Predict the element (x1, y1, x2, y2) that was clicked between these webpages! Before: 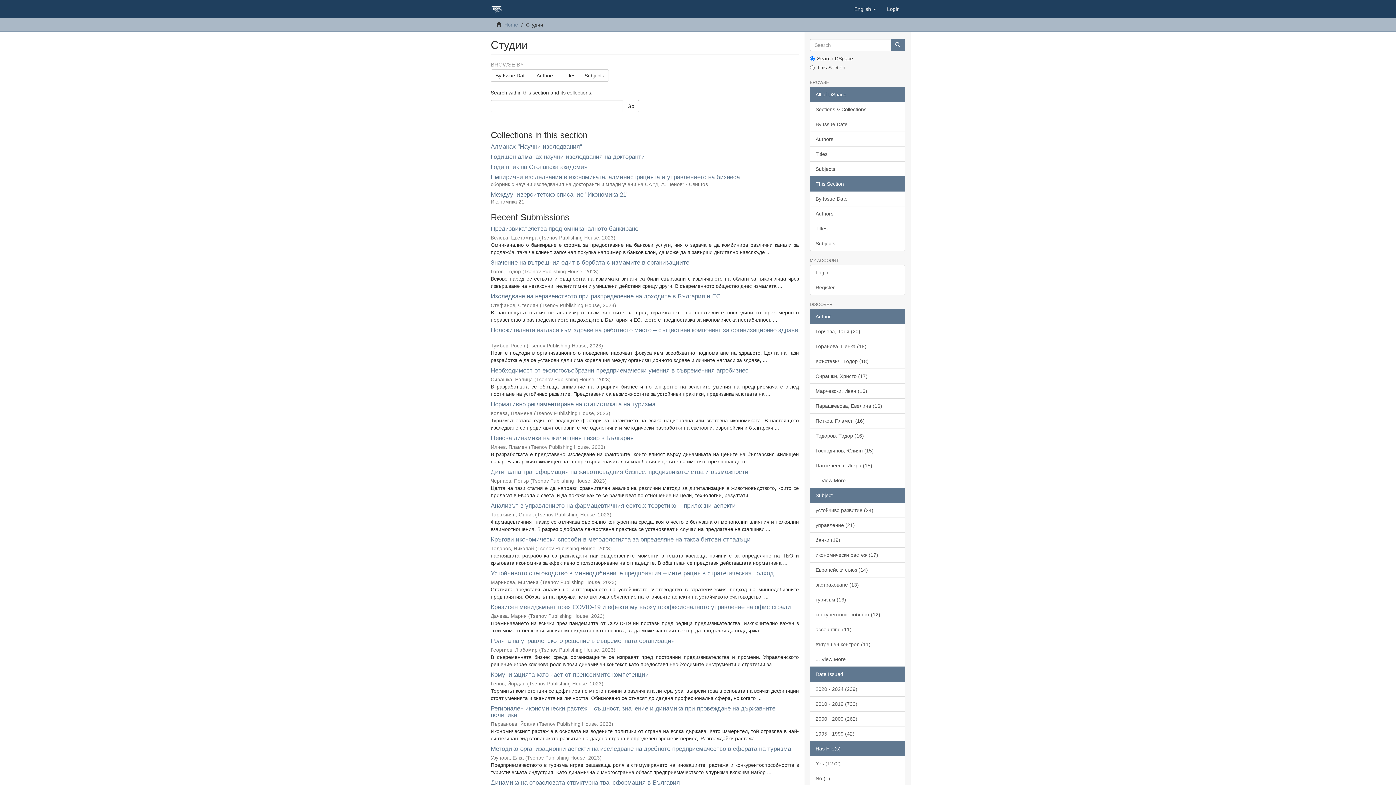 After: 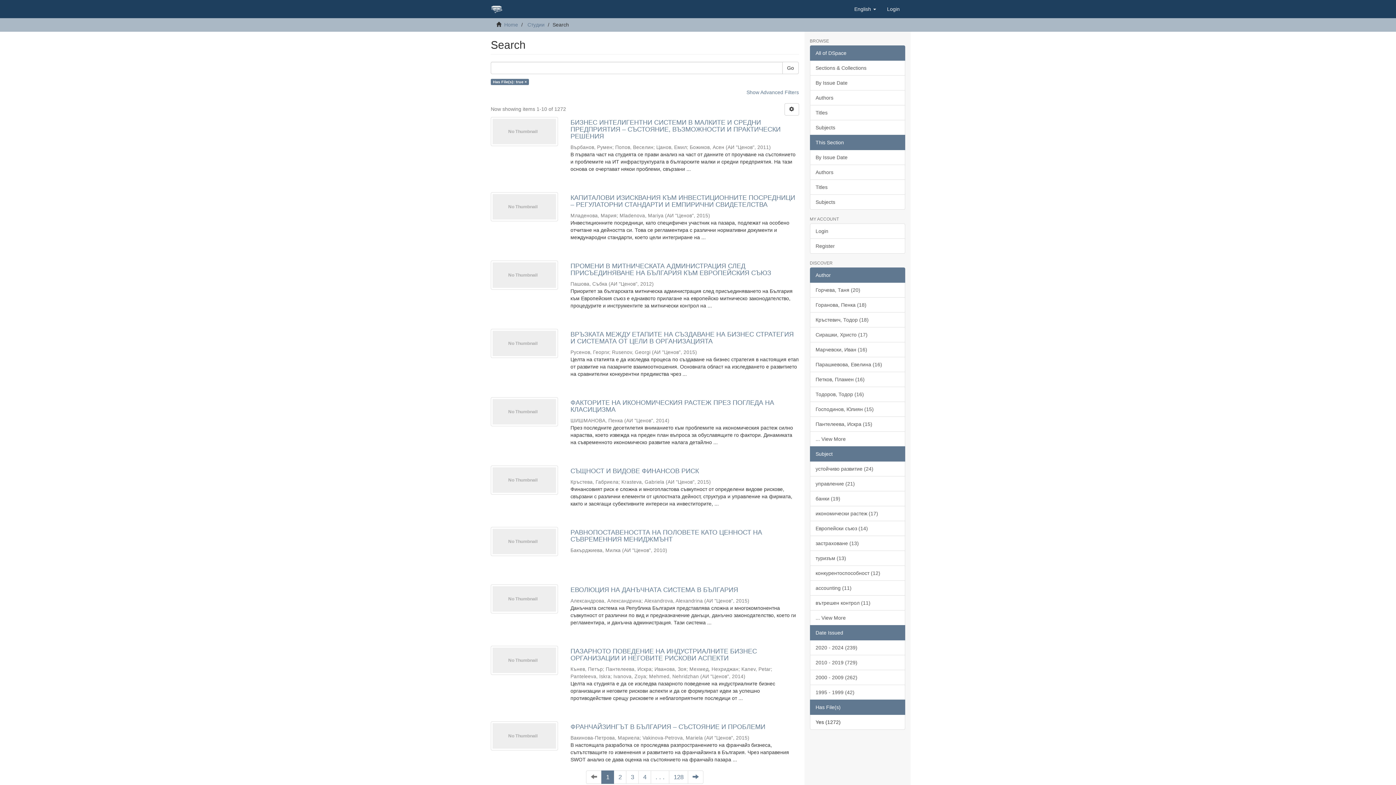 Action: bbox: (810, 756, 905, 771) label: Yes (1272)